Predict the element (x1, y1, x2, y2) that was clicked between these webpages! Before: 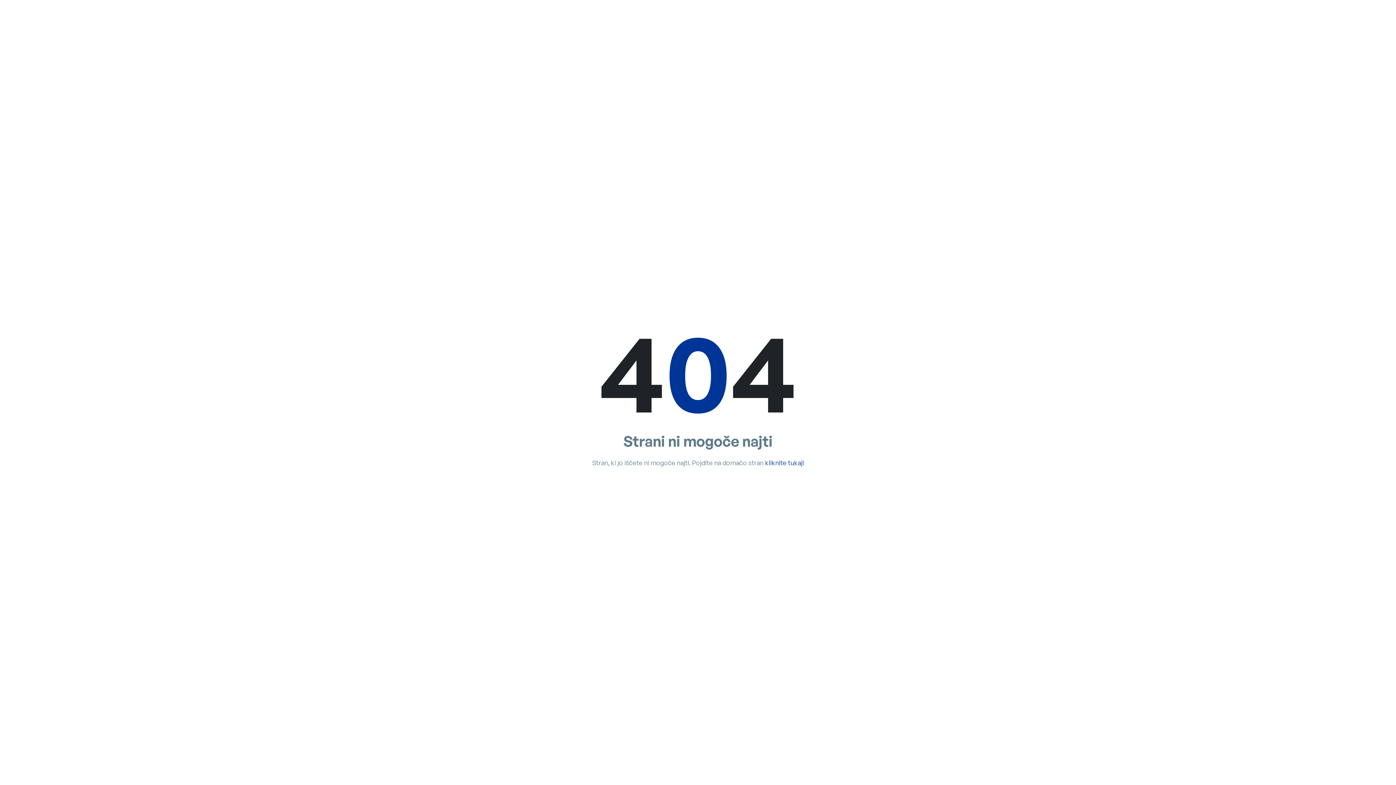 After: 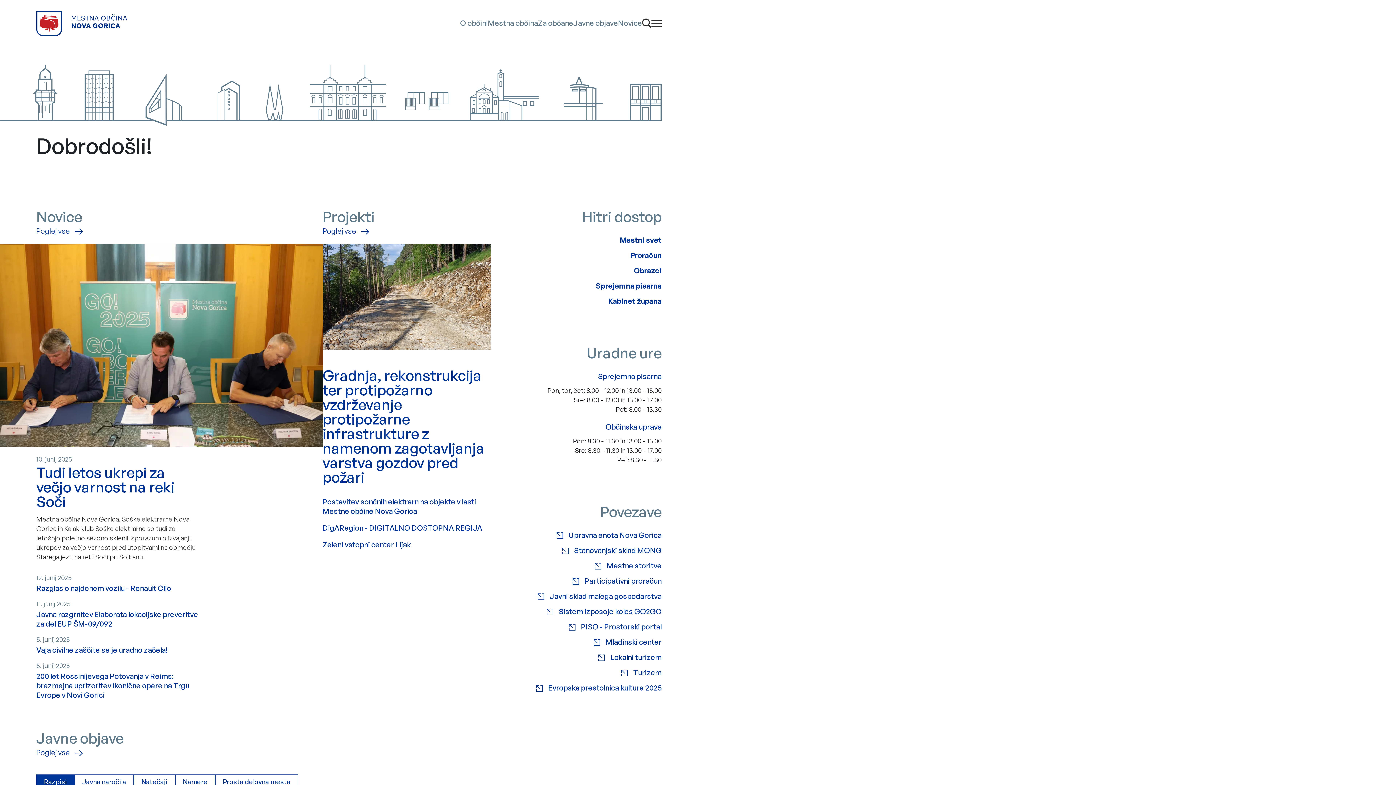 Action: label: kliknite tukaj! bbox: (765, 458, 804, 466)